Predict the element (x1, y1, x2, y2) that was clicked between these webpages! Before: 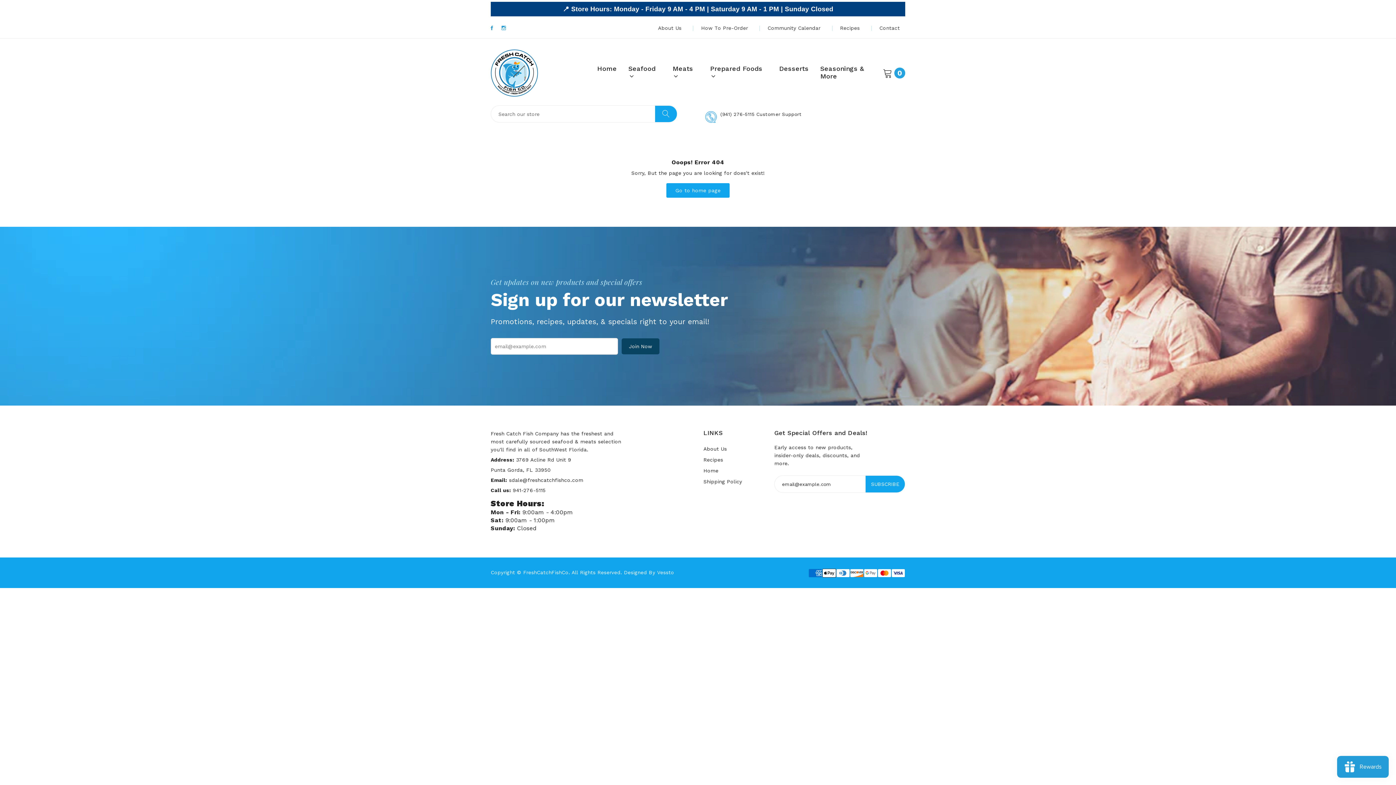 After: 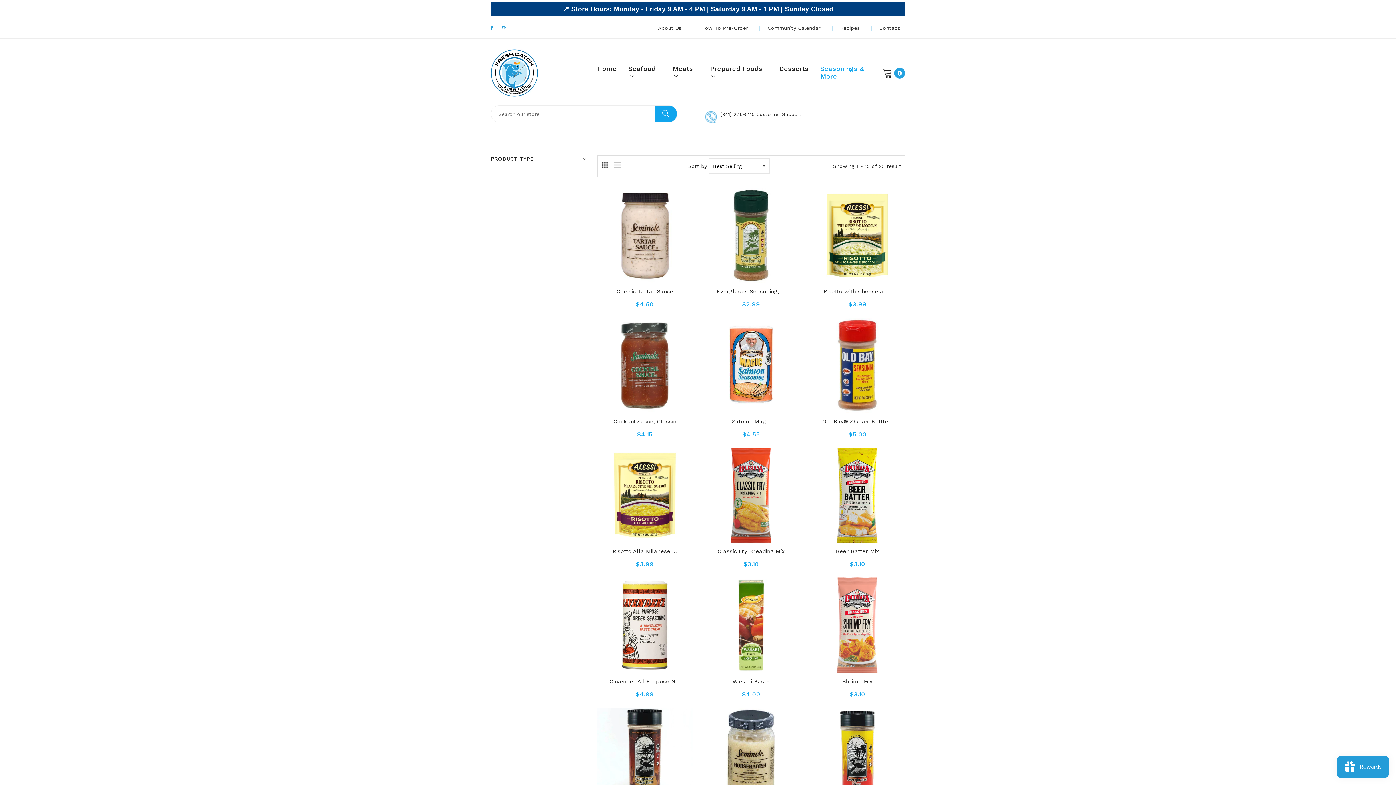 Action: label: Seasonings & More bbox: (820, 64, 883, 79)